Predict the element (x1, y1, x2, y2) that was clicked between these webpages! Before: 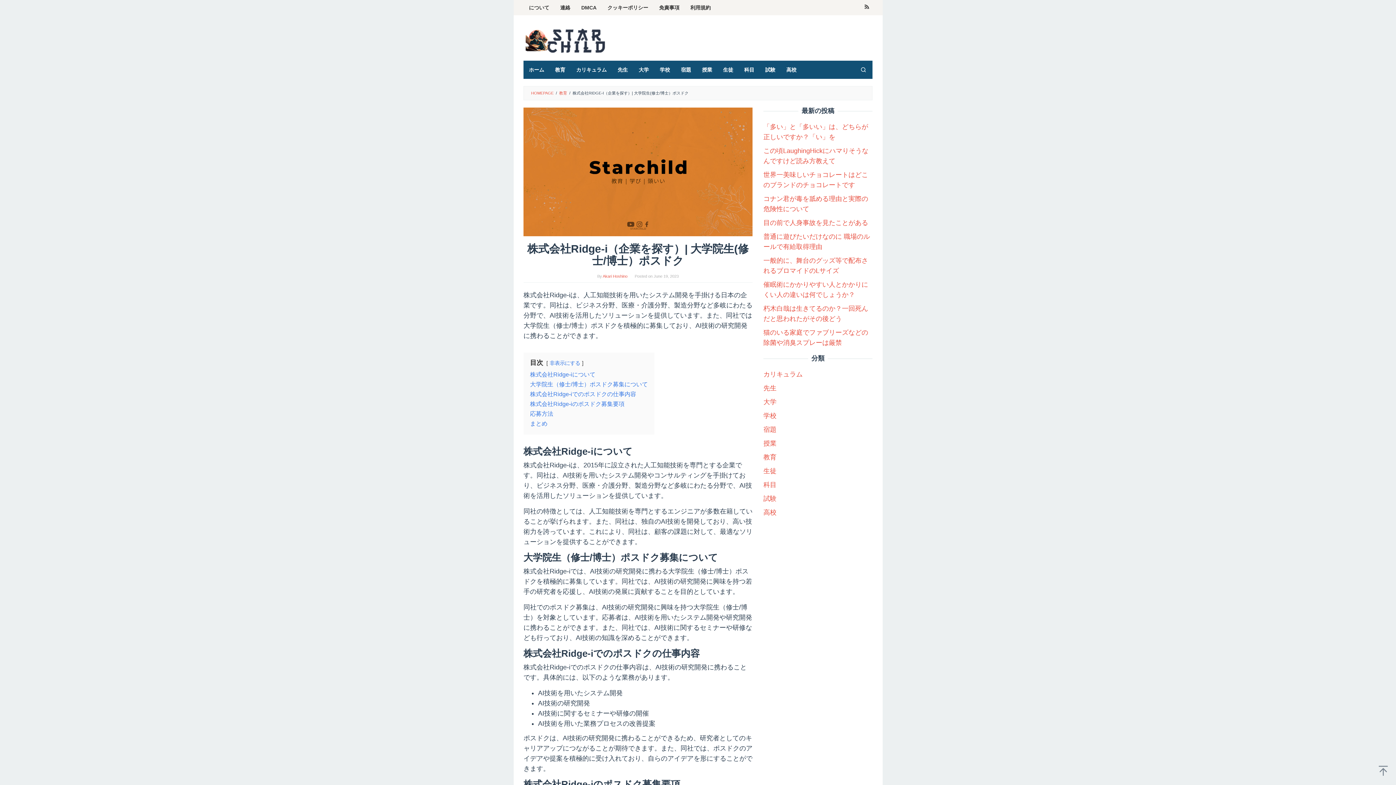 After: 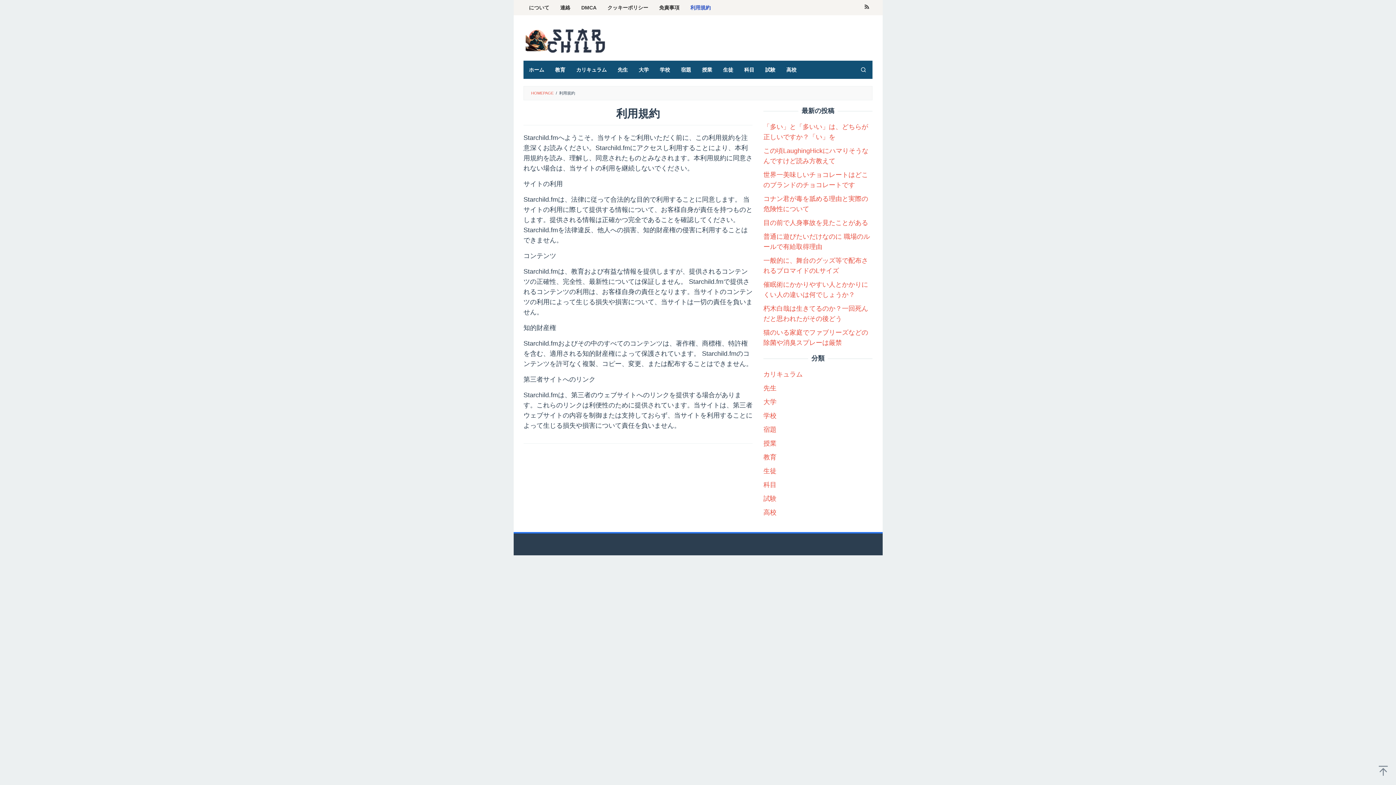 Action: bbox: (685, 0, 716, 15) label: 利用規約